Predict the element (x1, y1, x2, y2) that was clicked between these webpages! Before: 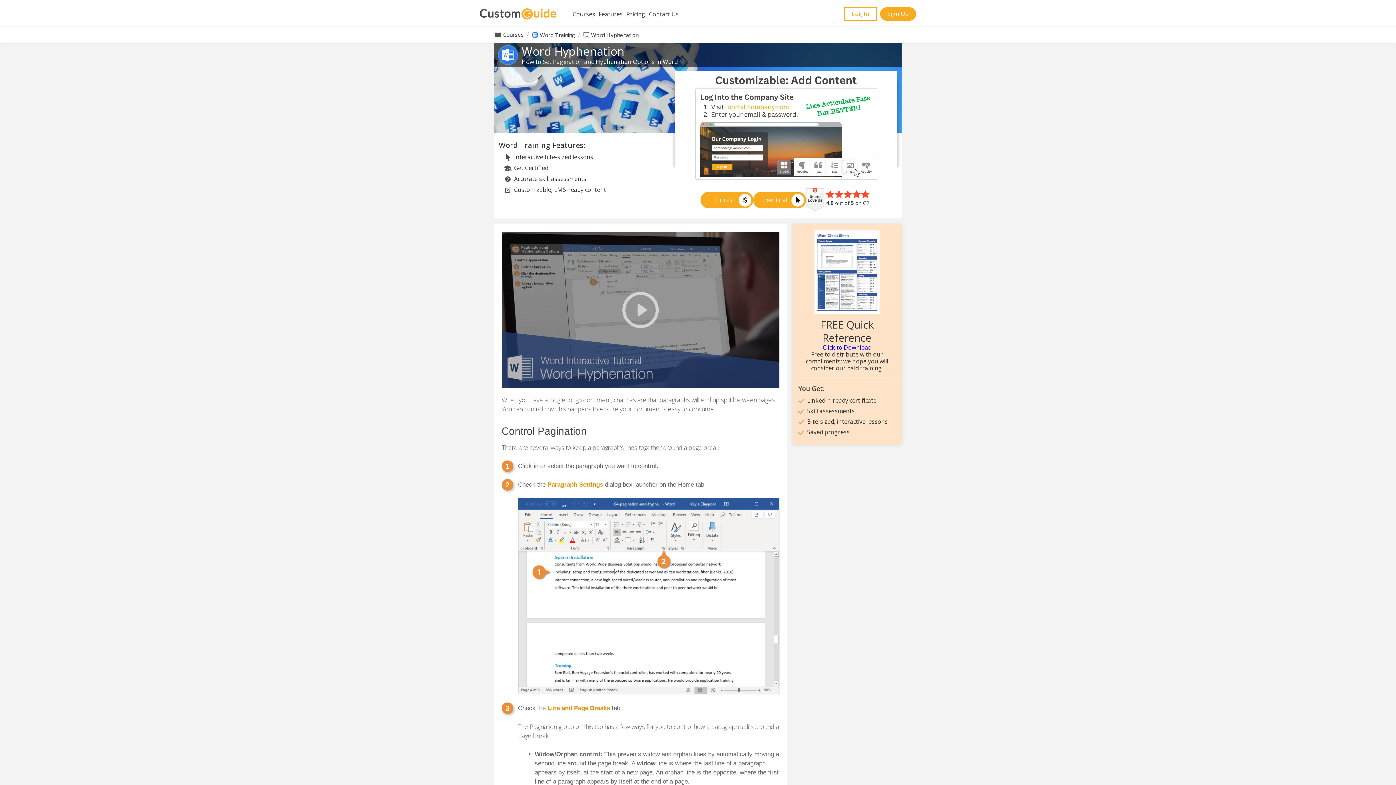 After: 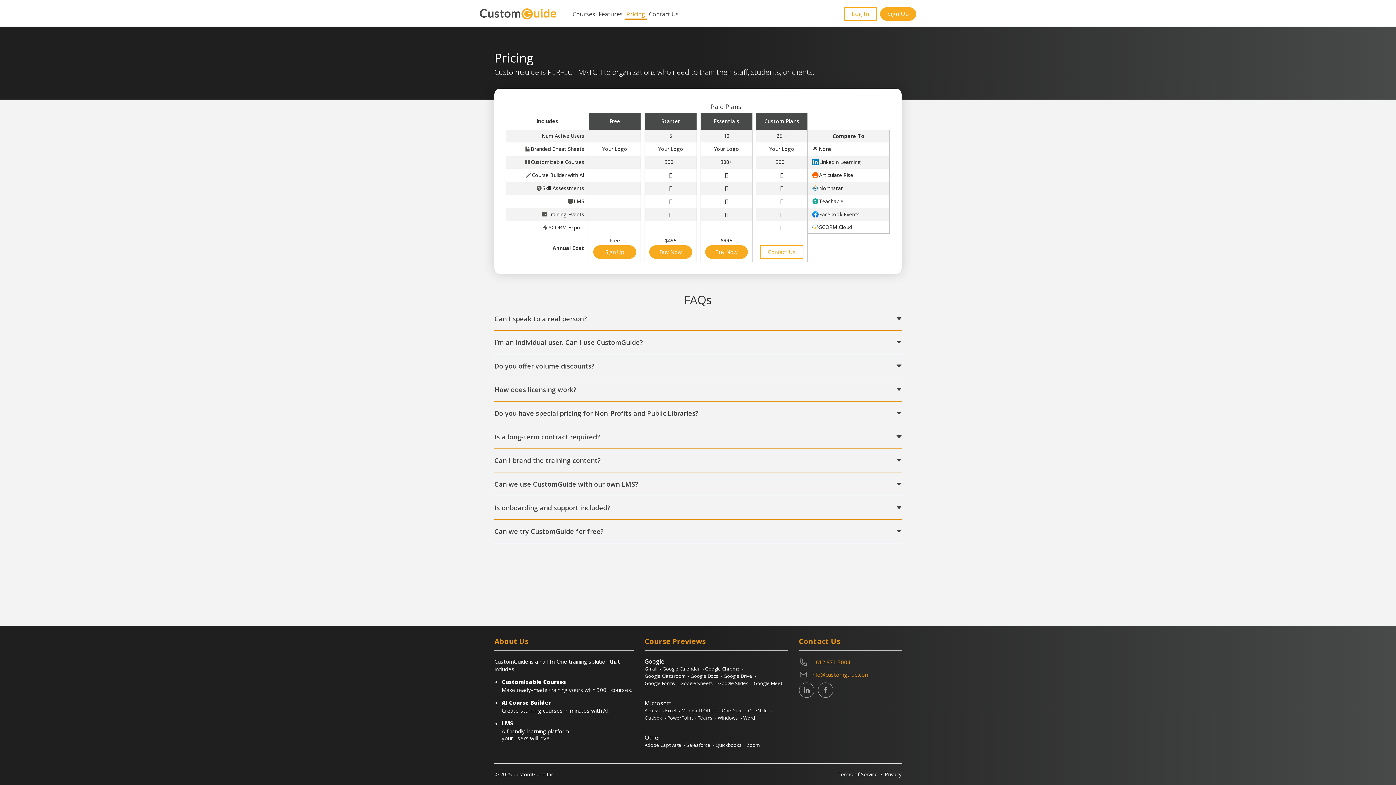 Action: bbox: (700, 192, 753, 208) label: Prices